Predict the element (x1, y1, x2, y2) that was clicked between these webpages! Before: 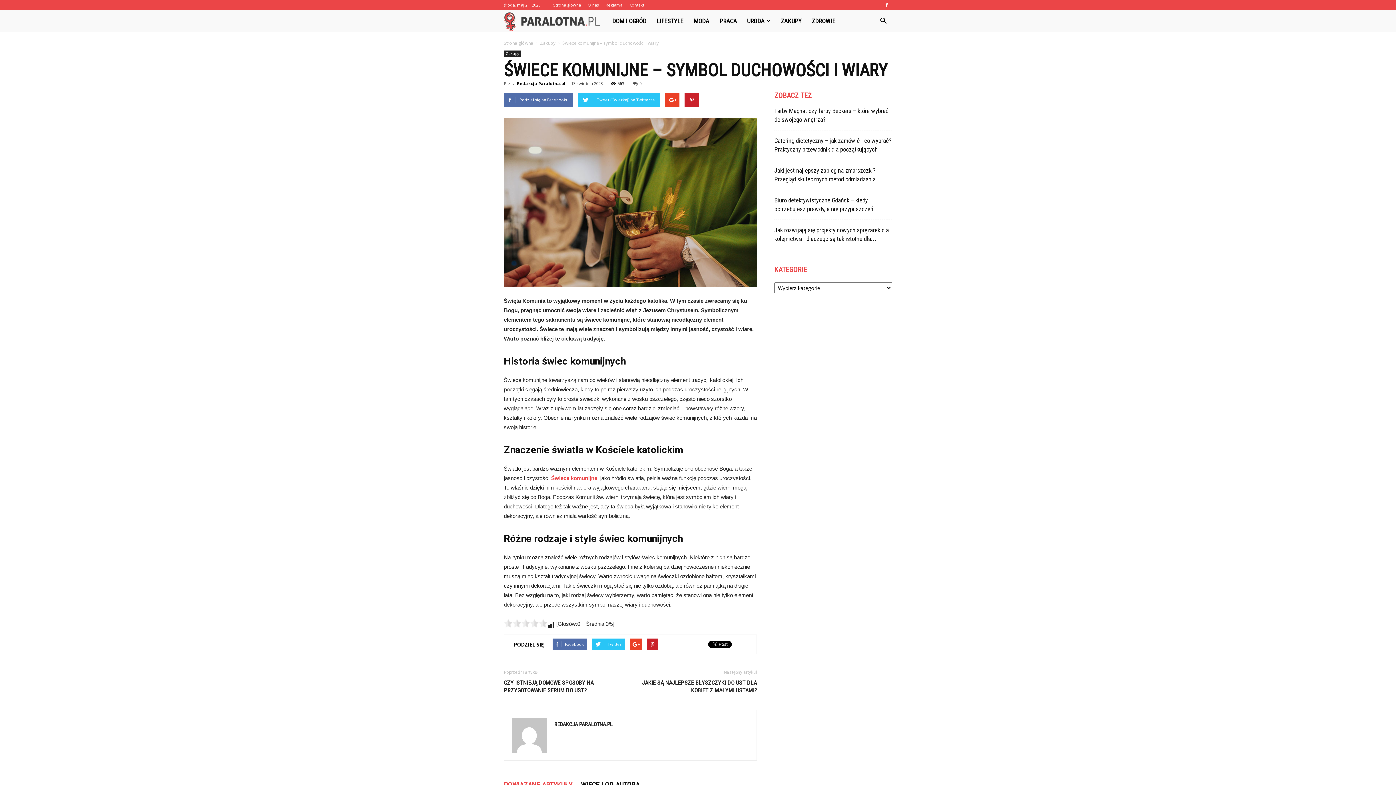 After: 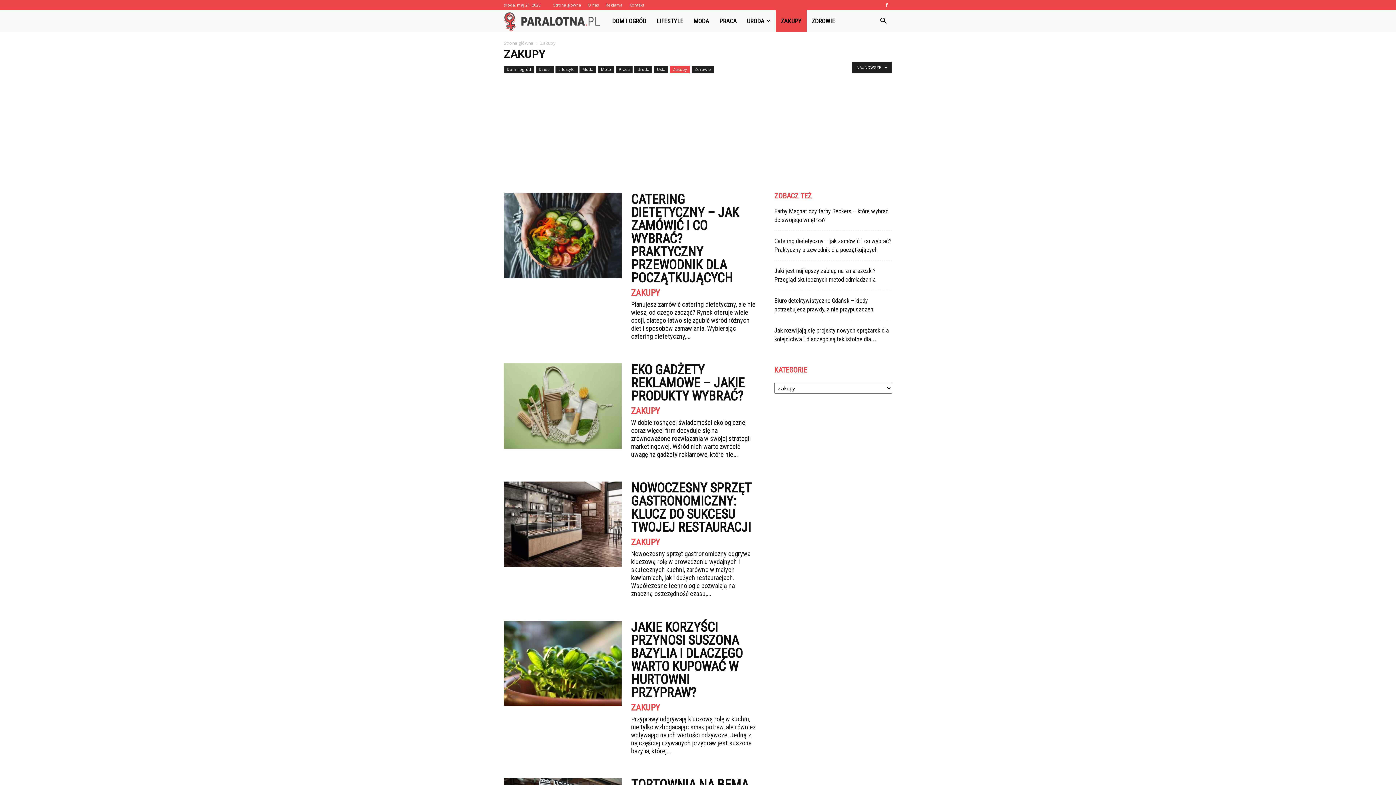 Action: label: Zakupy  bbox: (540, 40, 556, 46)